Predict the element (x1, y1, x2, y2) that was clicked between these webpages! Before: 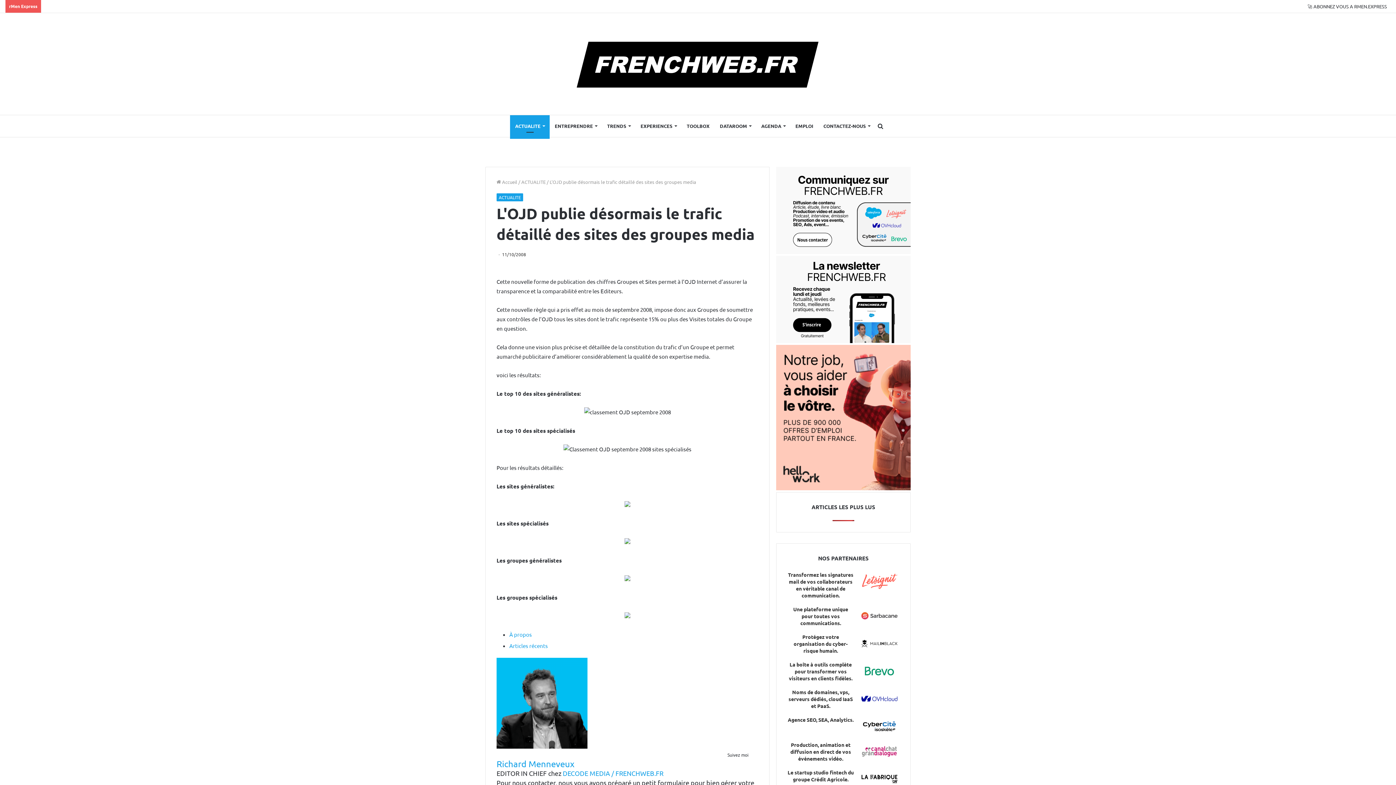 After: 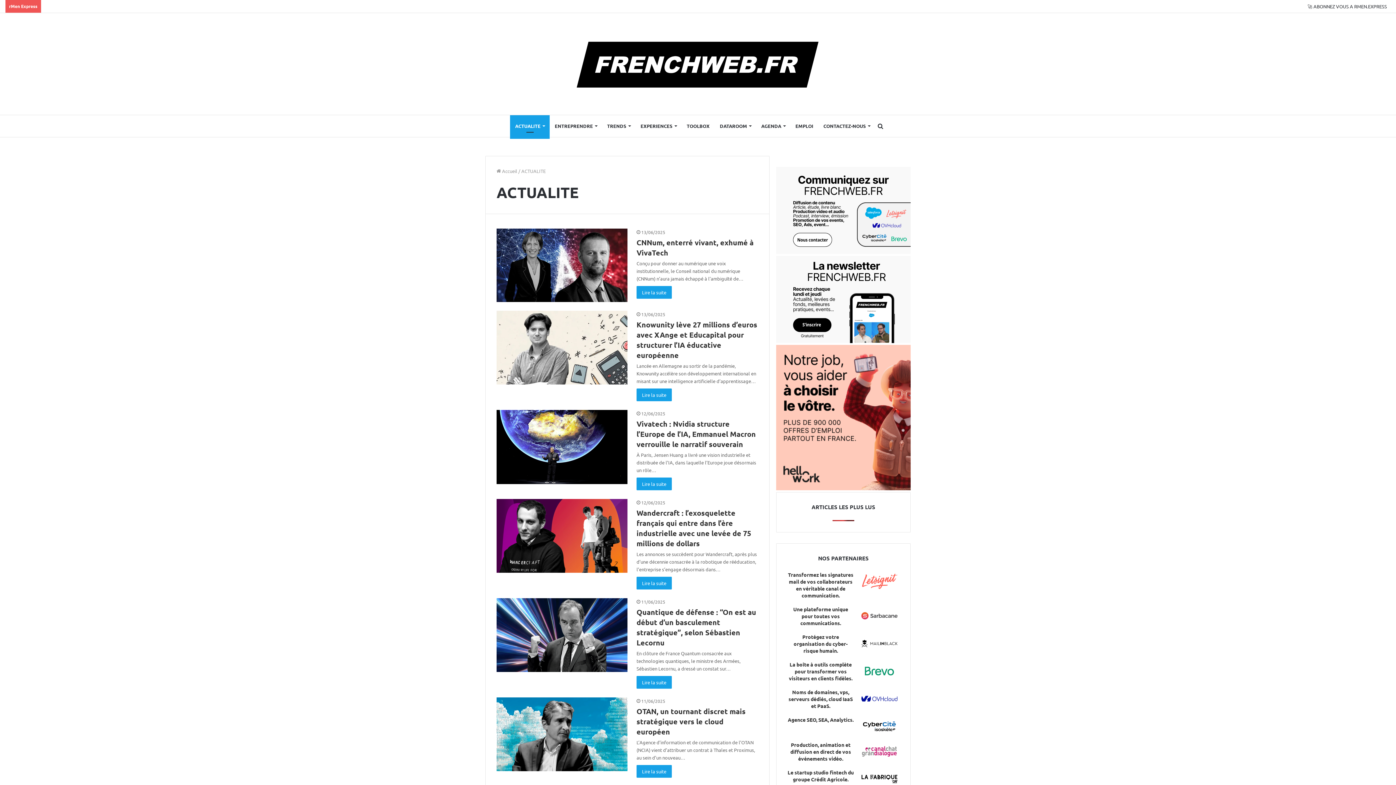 Action: label: ACTUALITE bbox: (496, 193, 523, 201)